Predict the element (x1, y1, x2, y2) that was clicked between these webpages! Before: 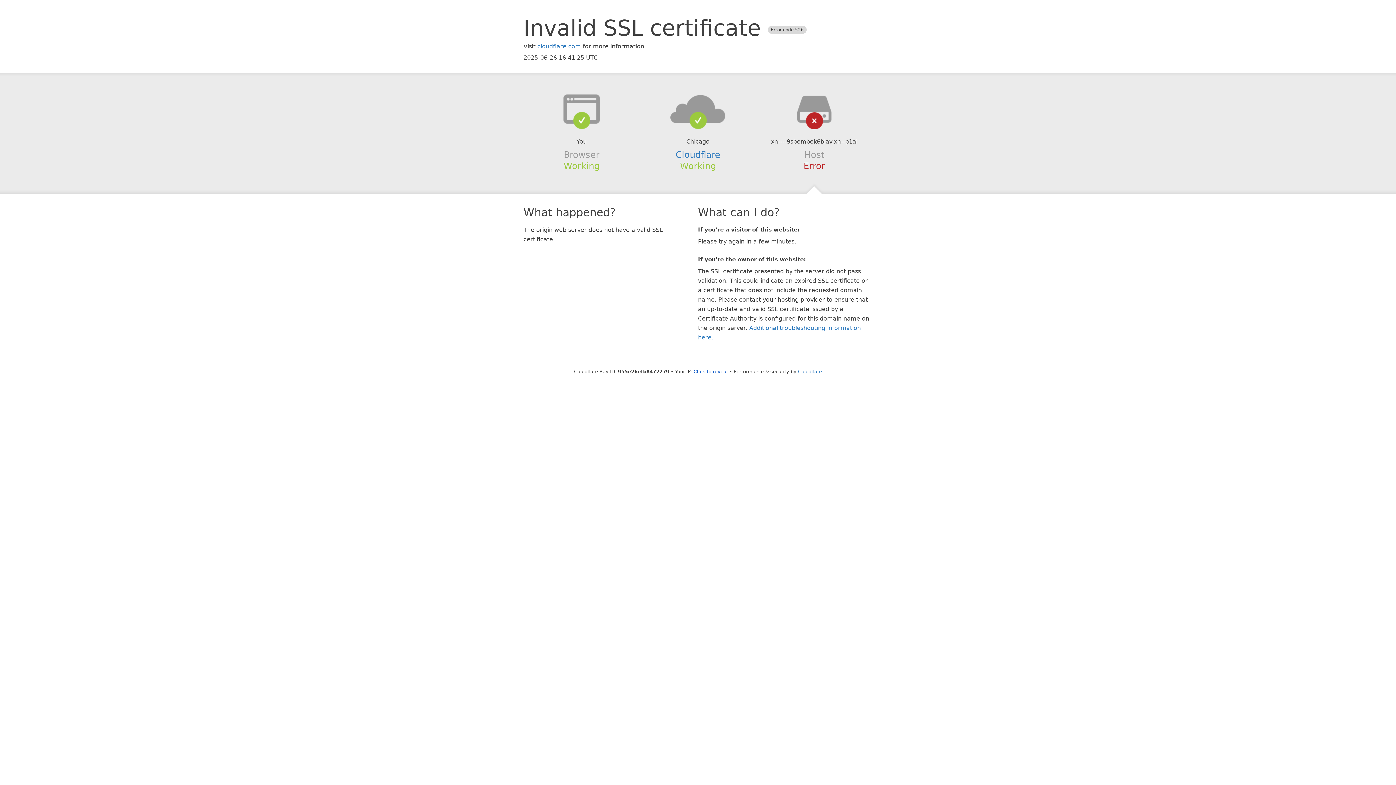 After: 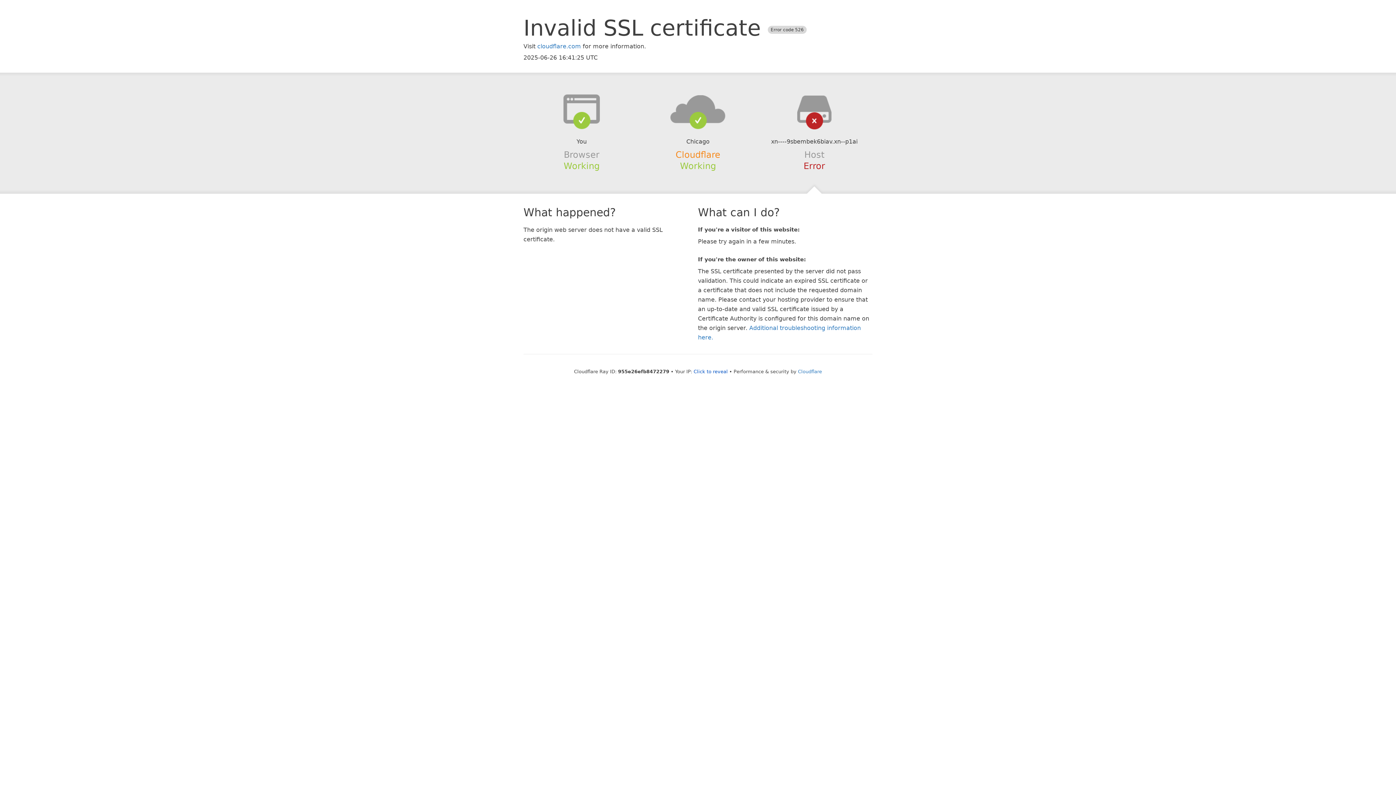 Action: label: Cloudflare bbox: (675, 149, 720, 159)